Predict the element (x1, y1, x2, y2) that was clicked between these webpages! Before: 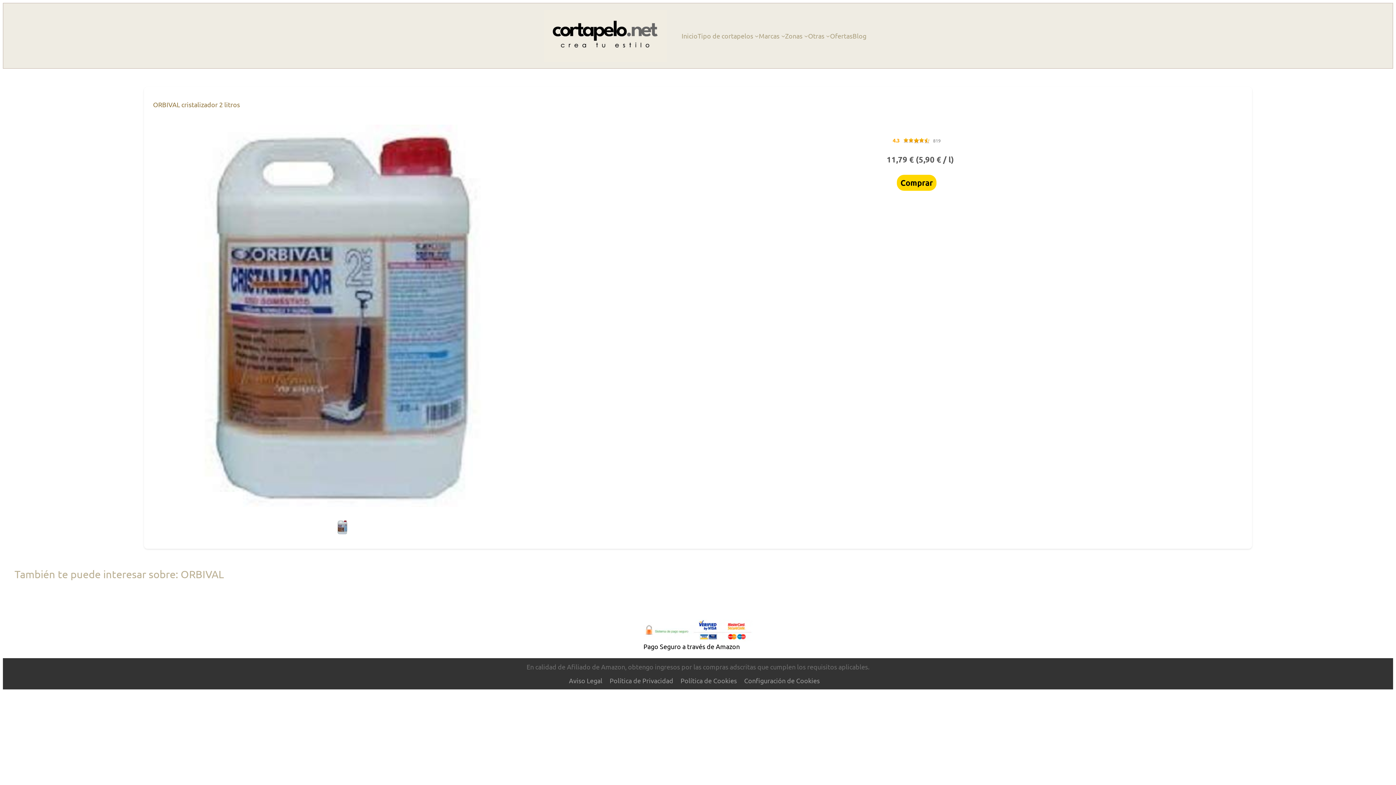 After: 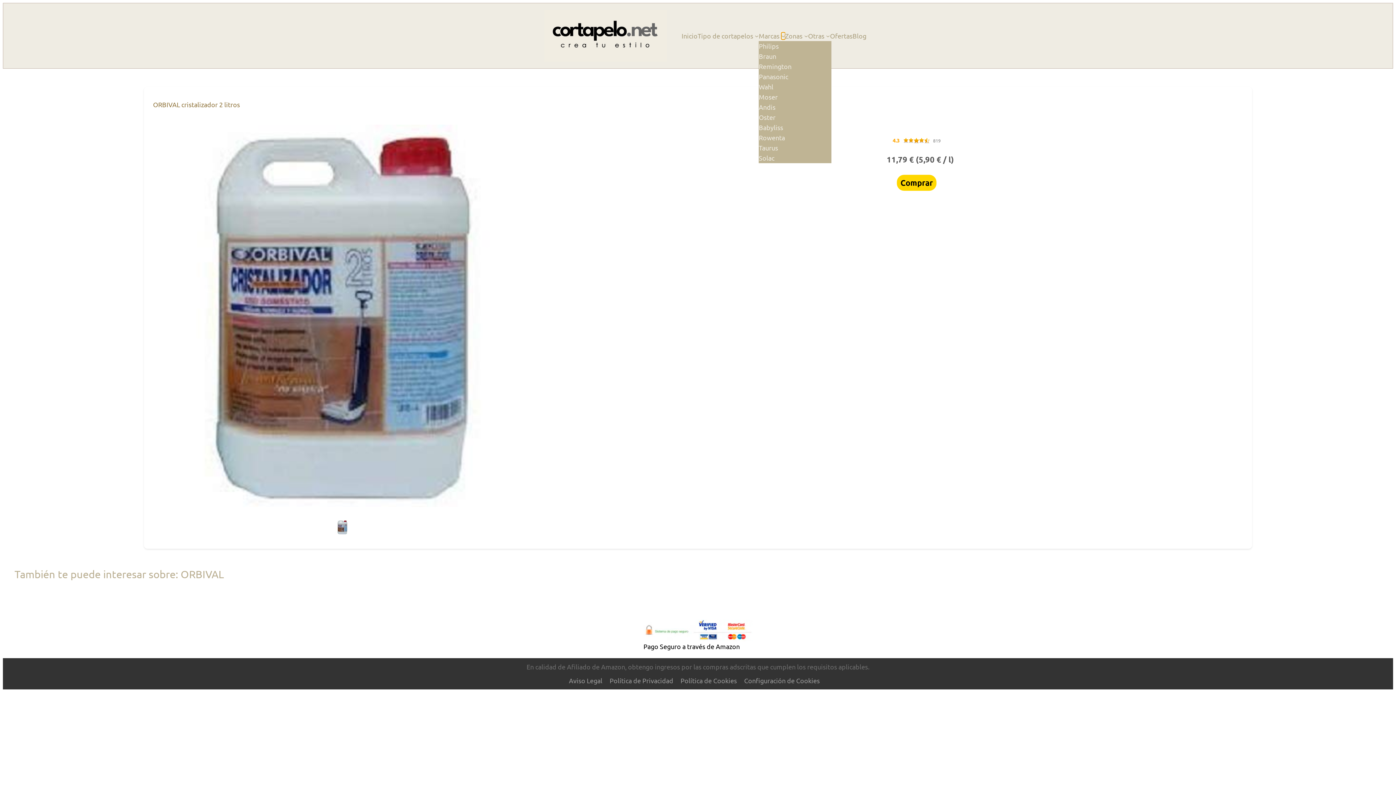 Action: label: Submenú de Marcas bbox: (781, 33, 785, 37)